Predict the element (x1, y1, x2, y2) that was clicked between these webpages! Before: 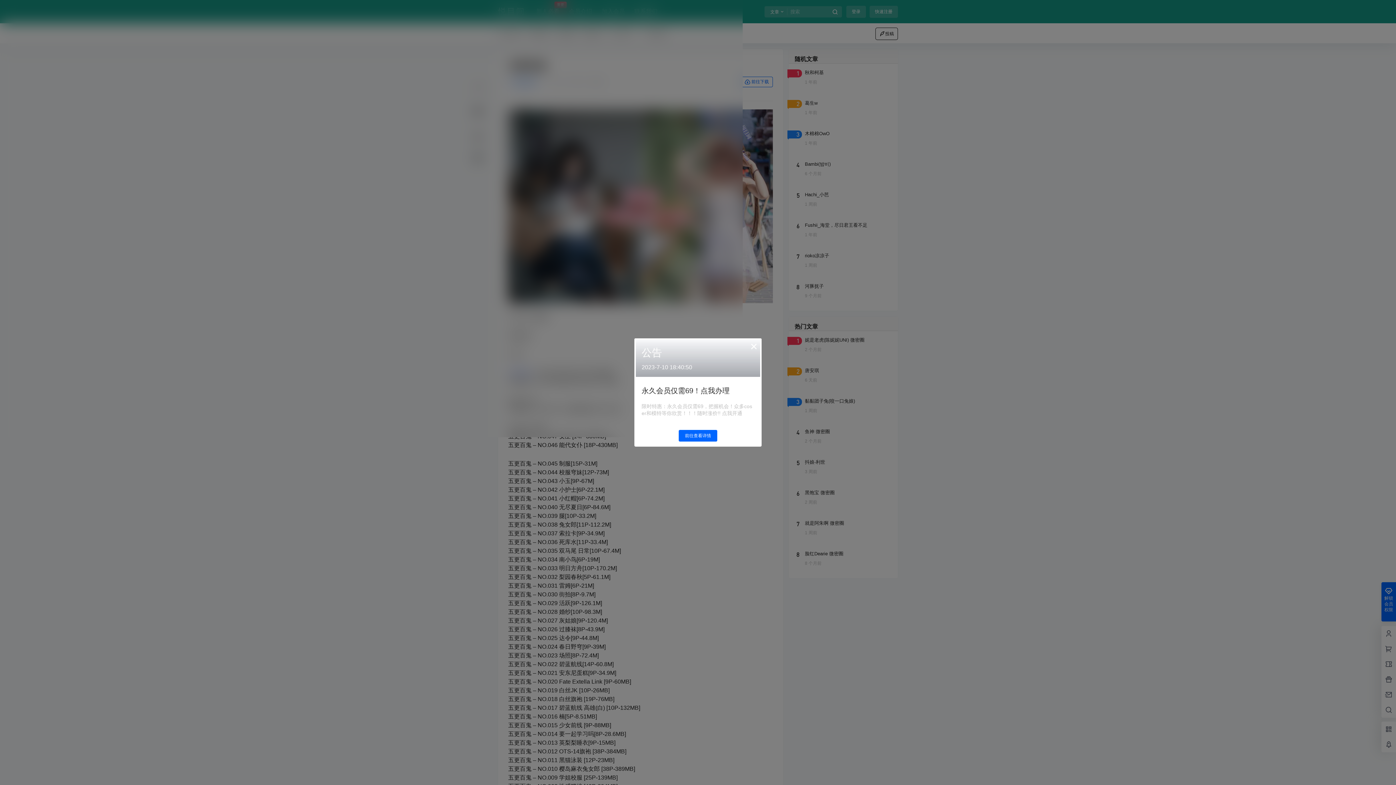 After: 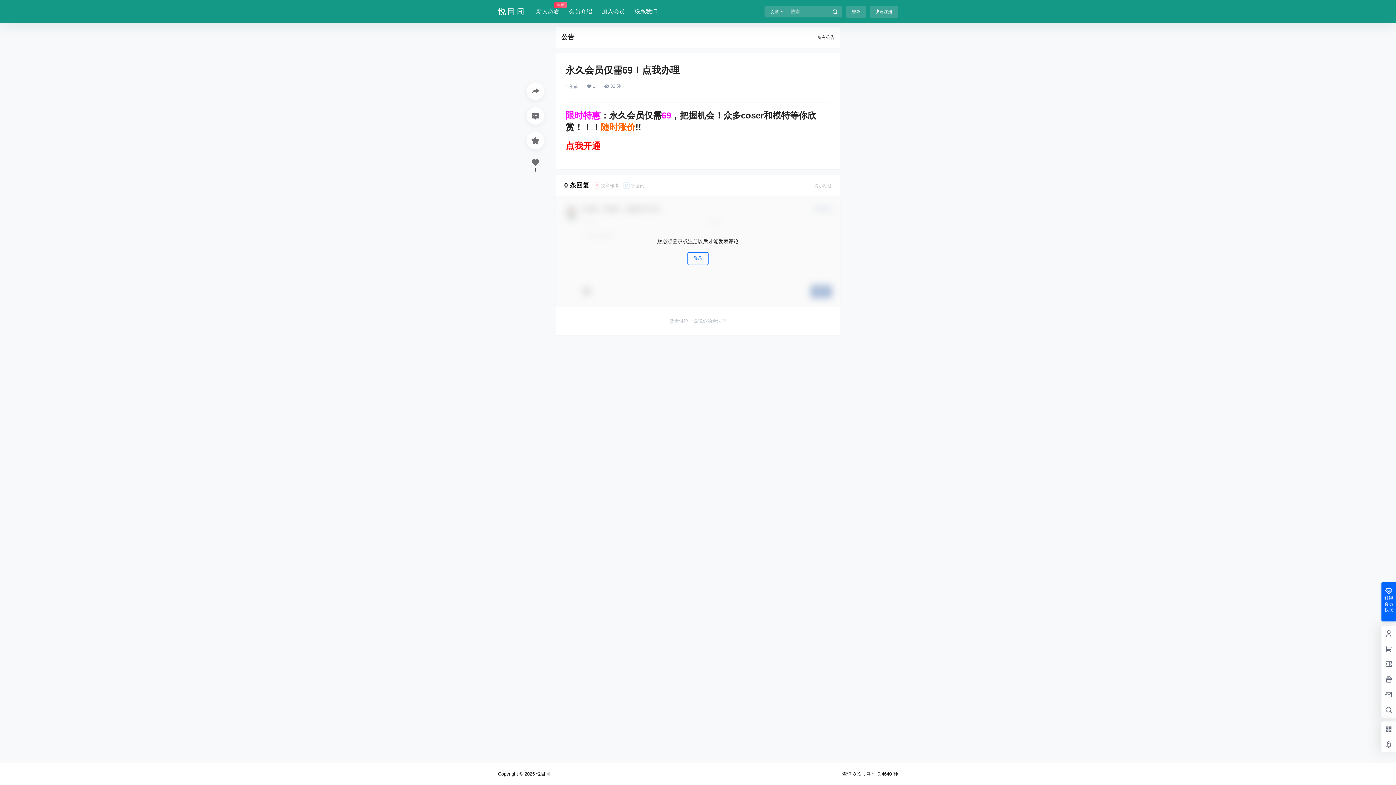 Action: bbox: (641, 386, 729, 394) label: 永久会员仅需69！点我办理